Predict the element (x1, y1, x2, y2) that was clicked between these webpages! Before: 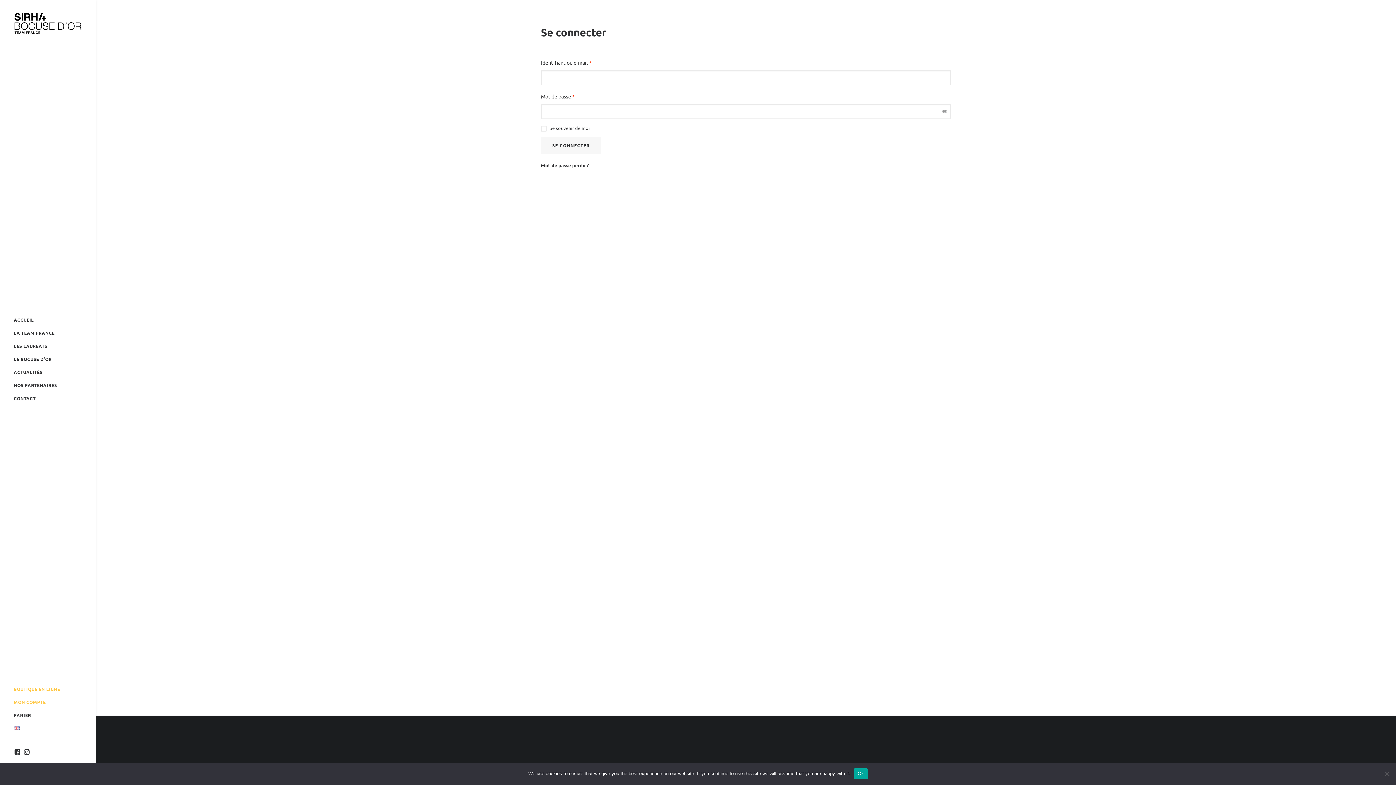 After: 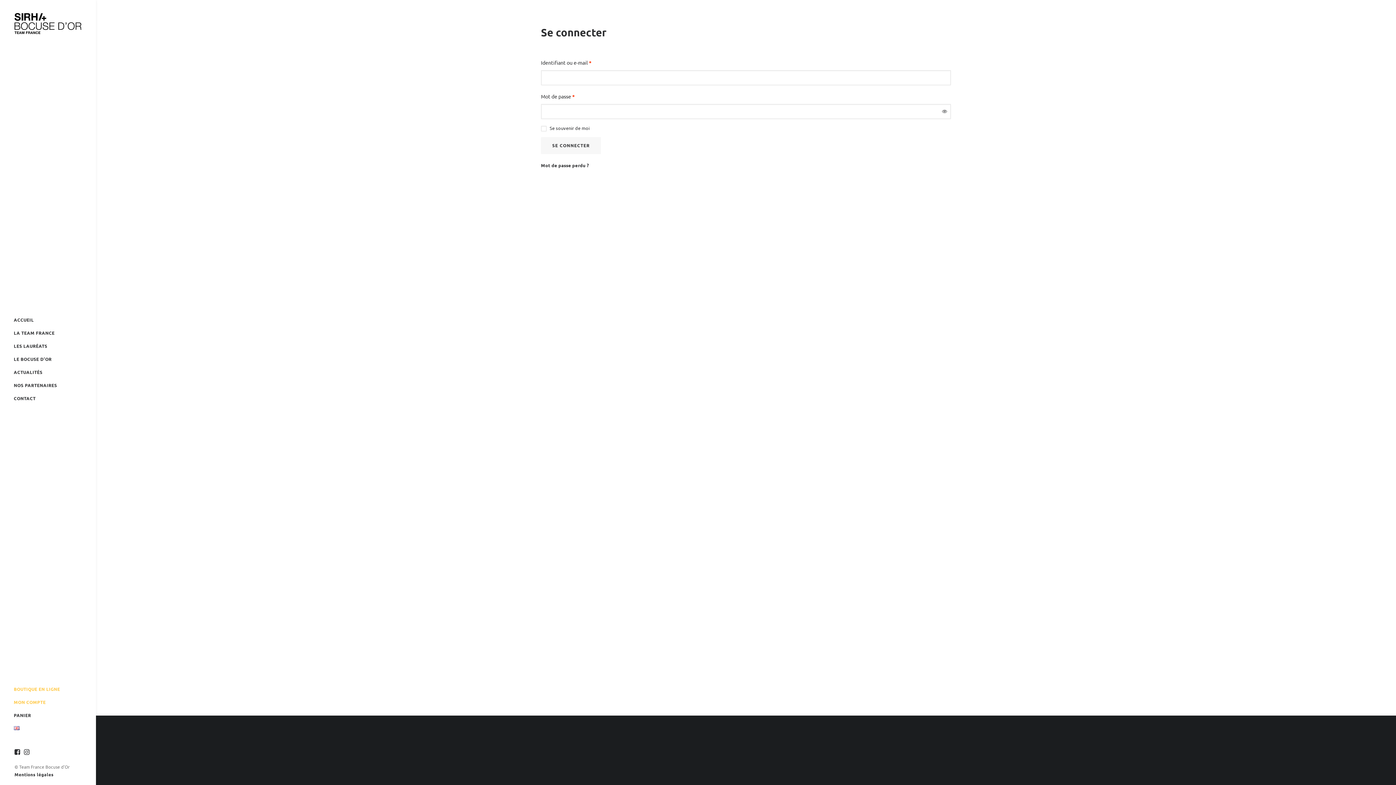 Action: bbox: (854, 768, 867, 779) label: Ok